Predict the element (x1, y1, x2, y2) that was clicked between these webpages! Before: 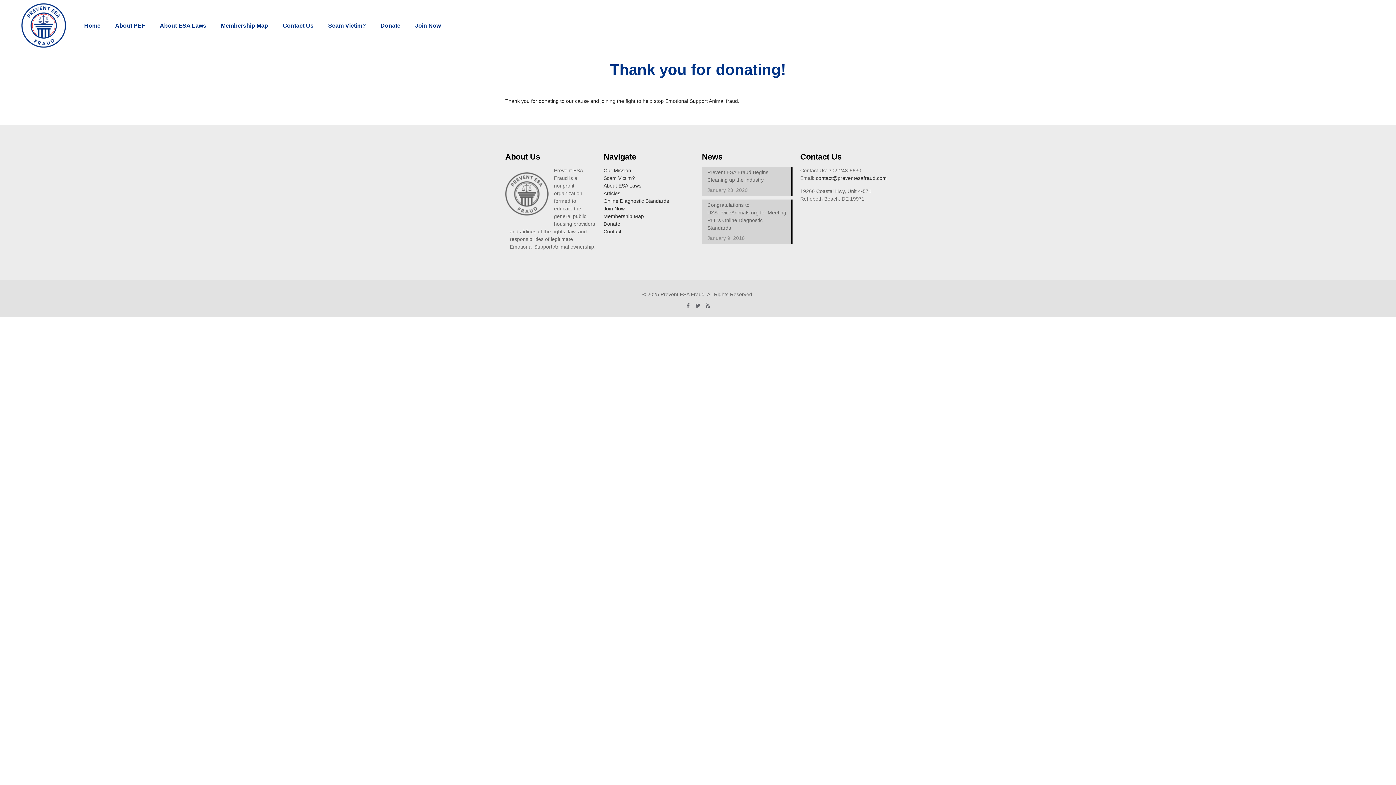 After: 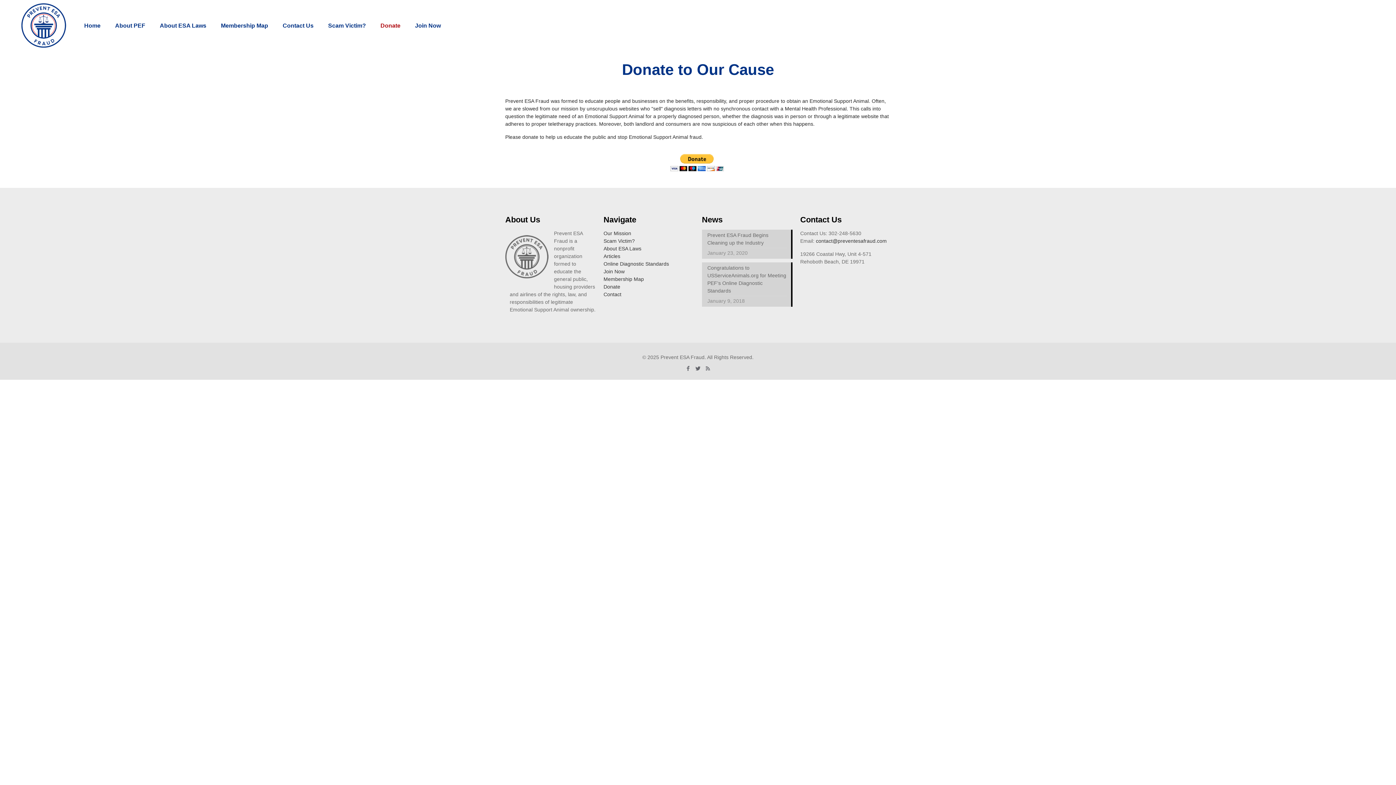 Action: label: Donate bbox: (603, 221, 620, 226)